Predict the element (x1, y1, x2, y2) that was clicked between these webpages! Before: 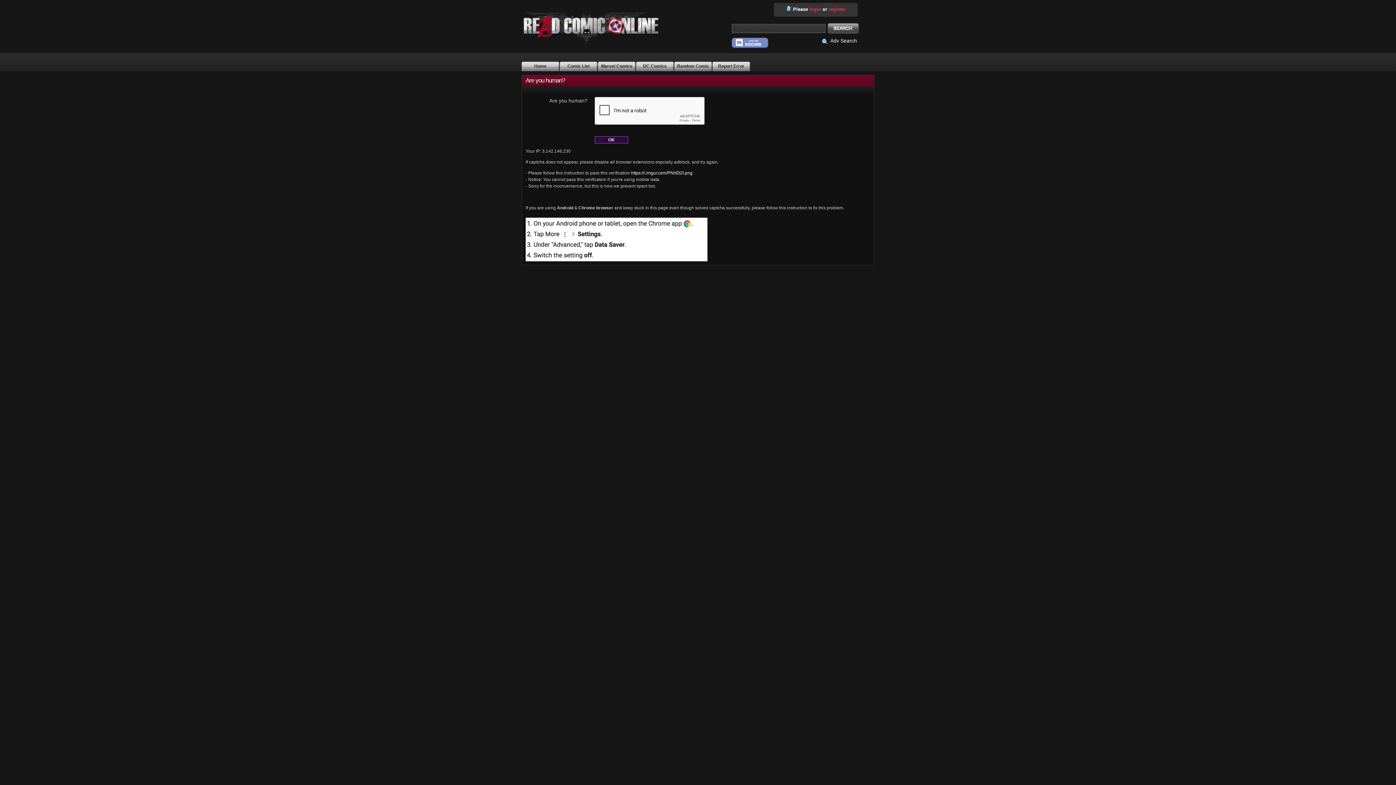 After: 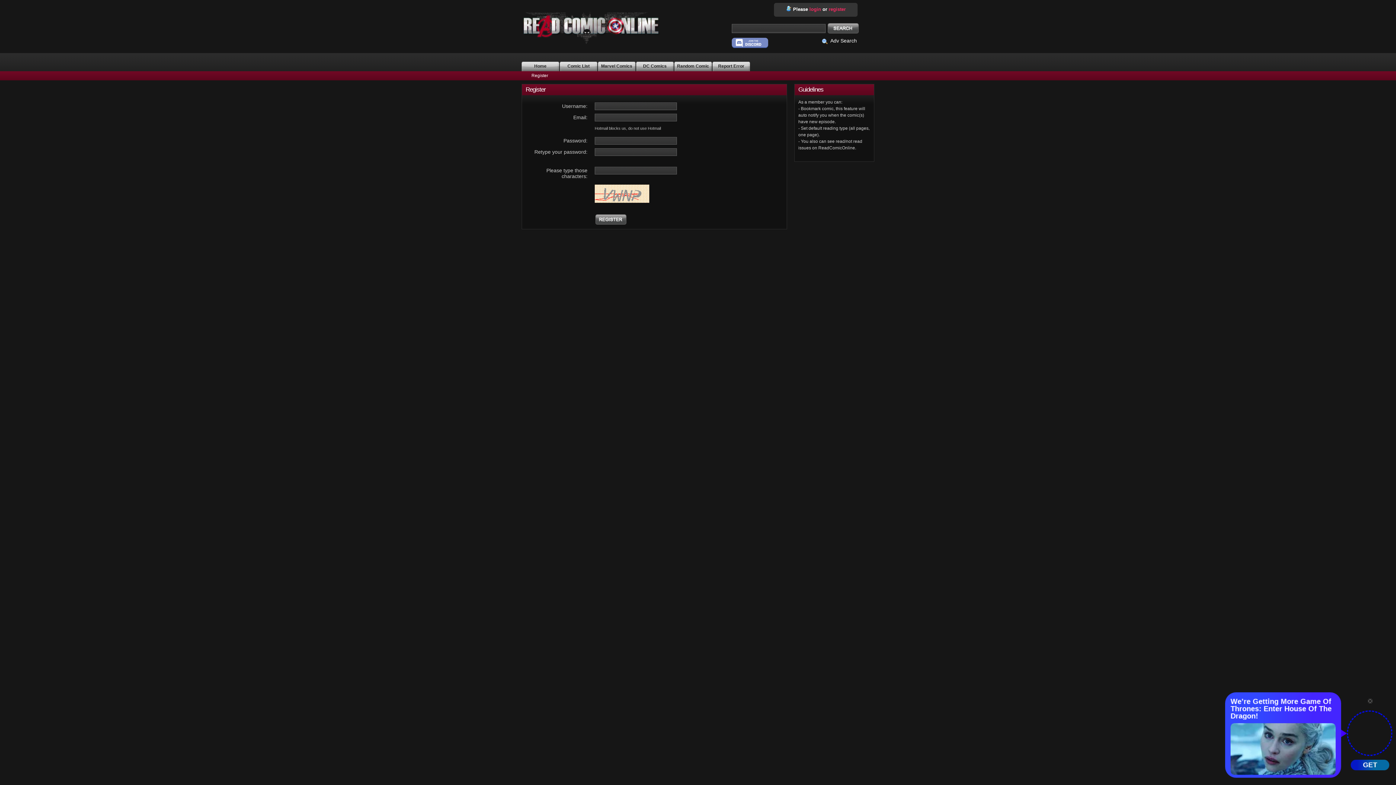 Action: bbox: (828, 6, 846, 11) label: register